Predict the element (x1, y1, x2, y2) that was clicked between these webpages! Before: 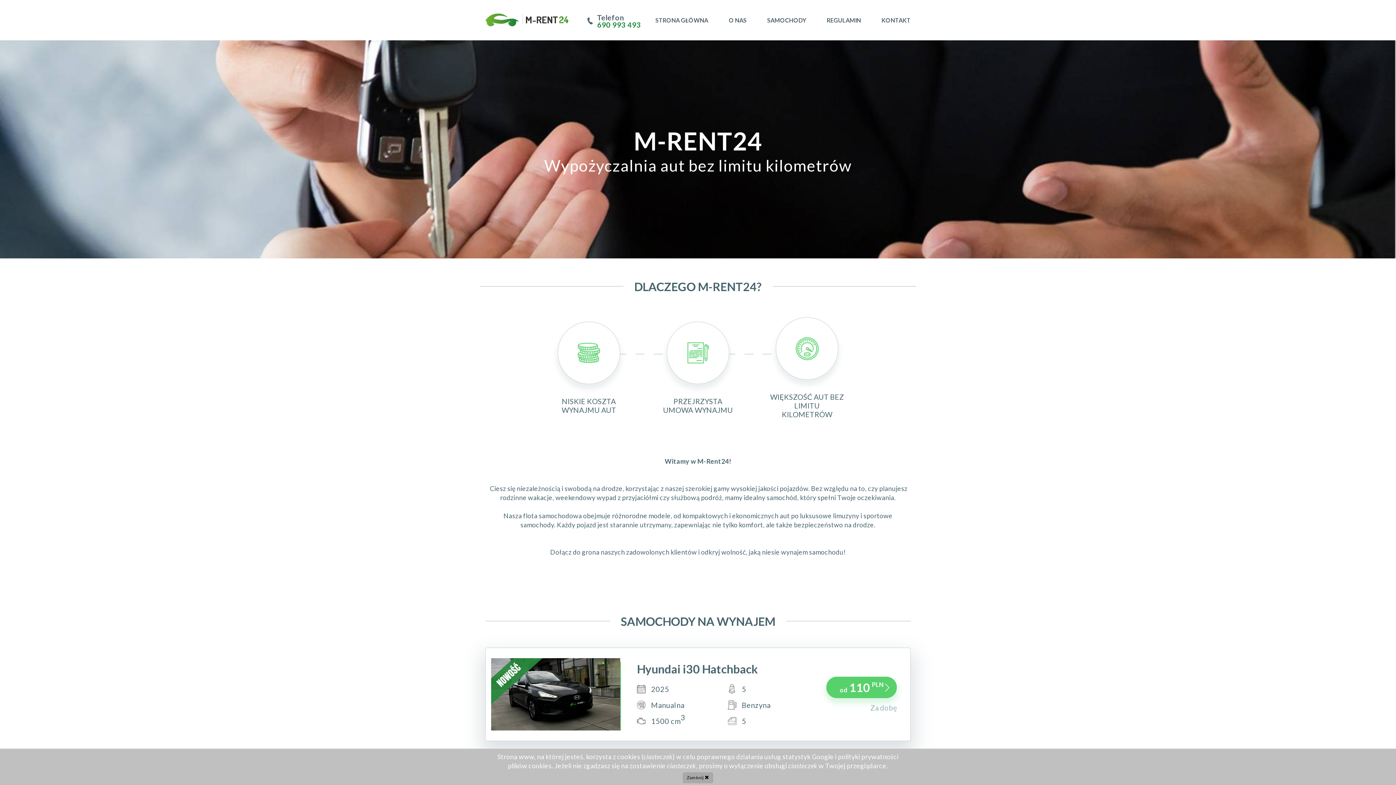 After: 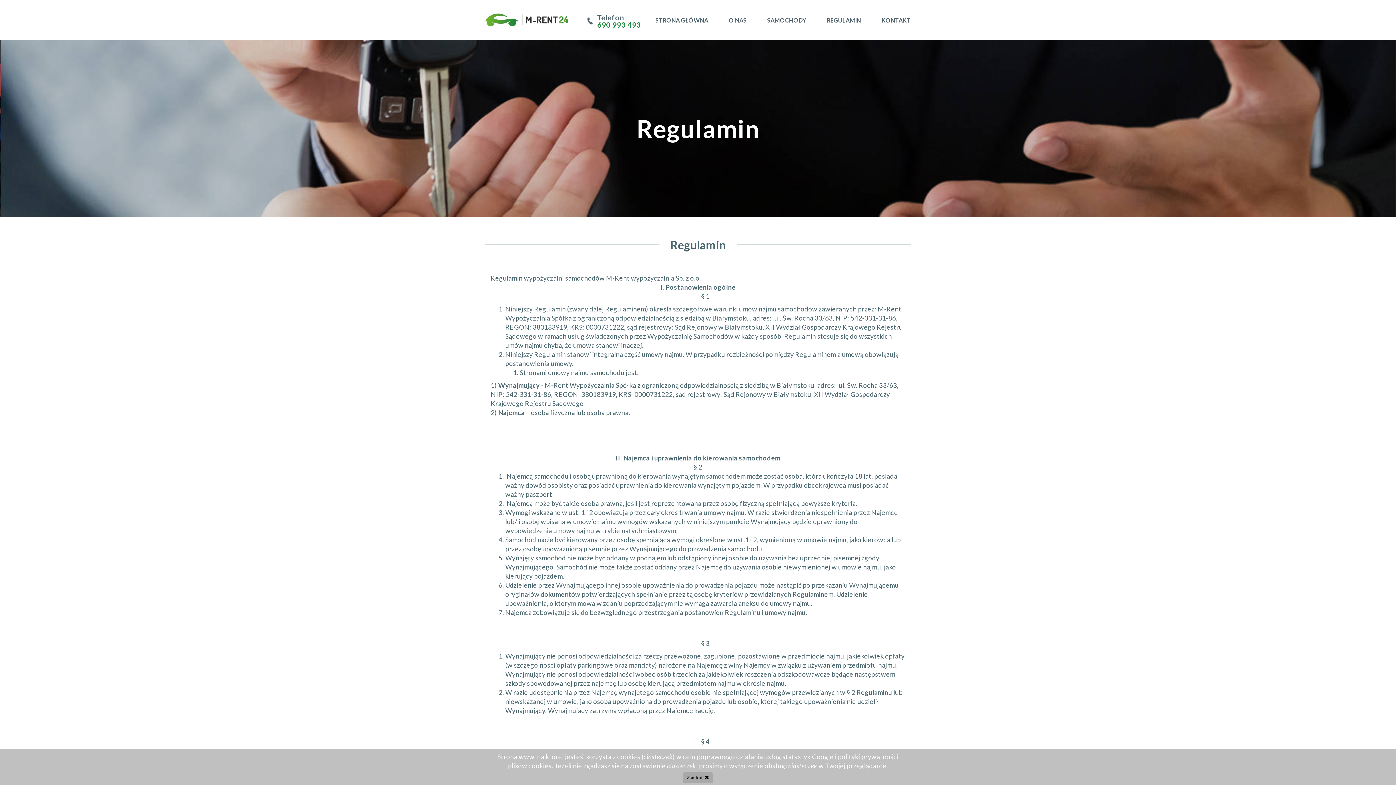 Action: bbox: (827, 16, 861, 23) label: REGULAMIN